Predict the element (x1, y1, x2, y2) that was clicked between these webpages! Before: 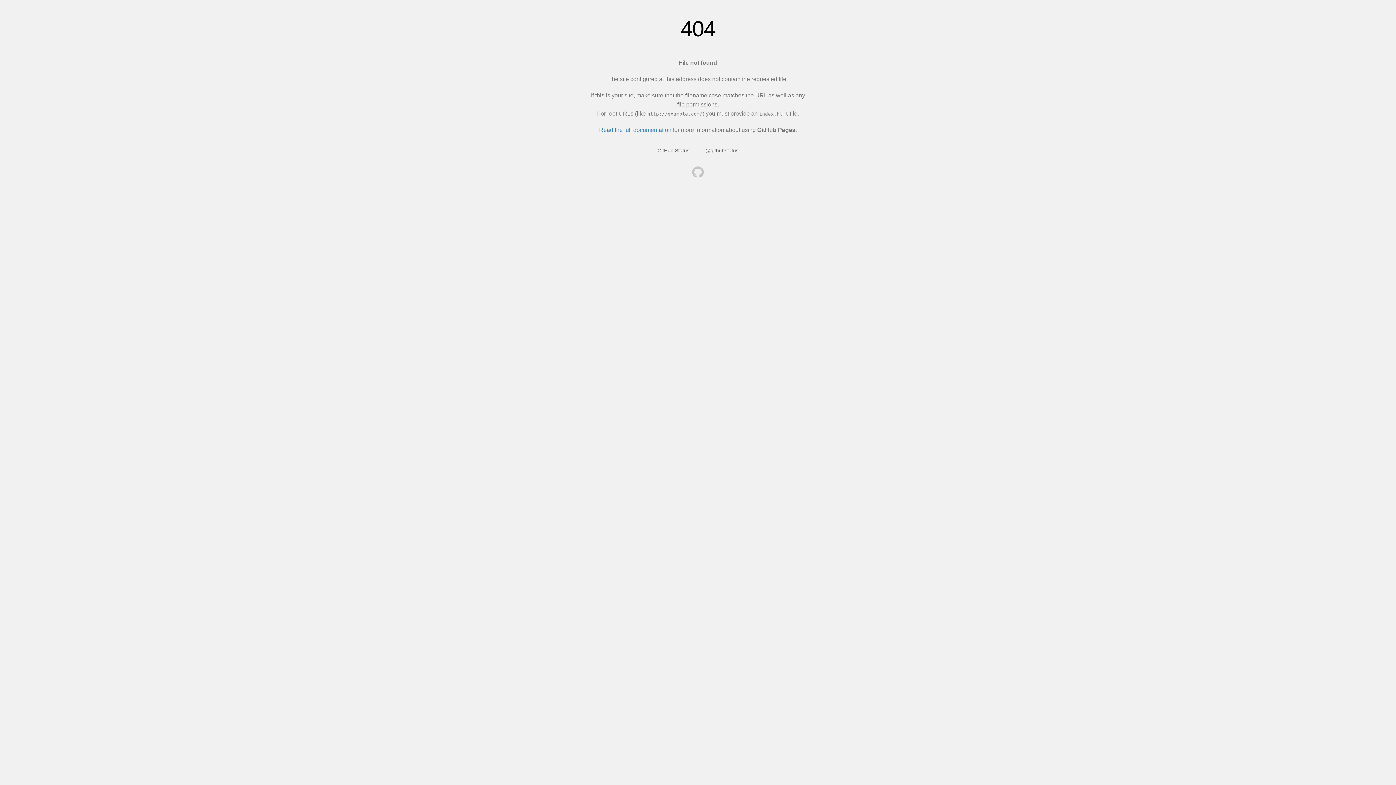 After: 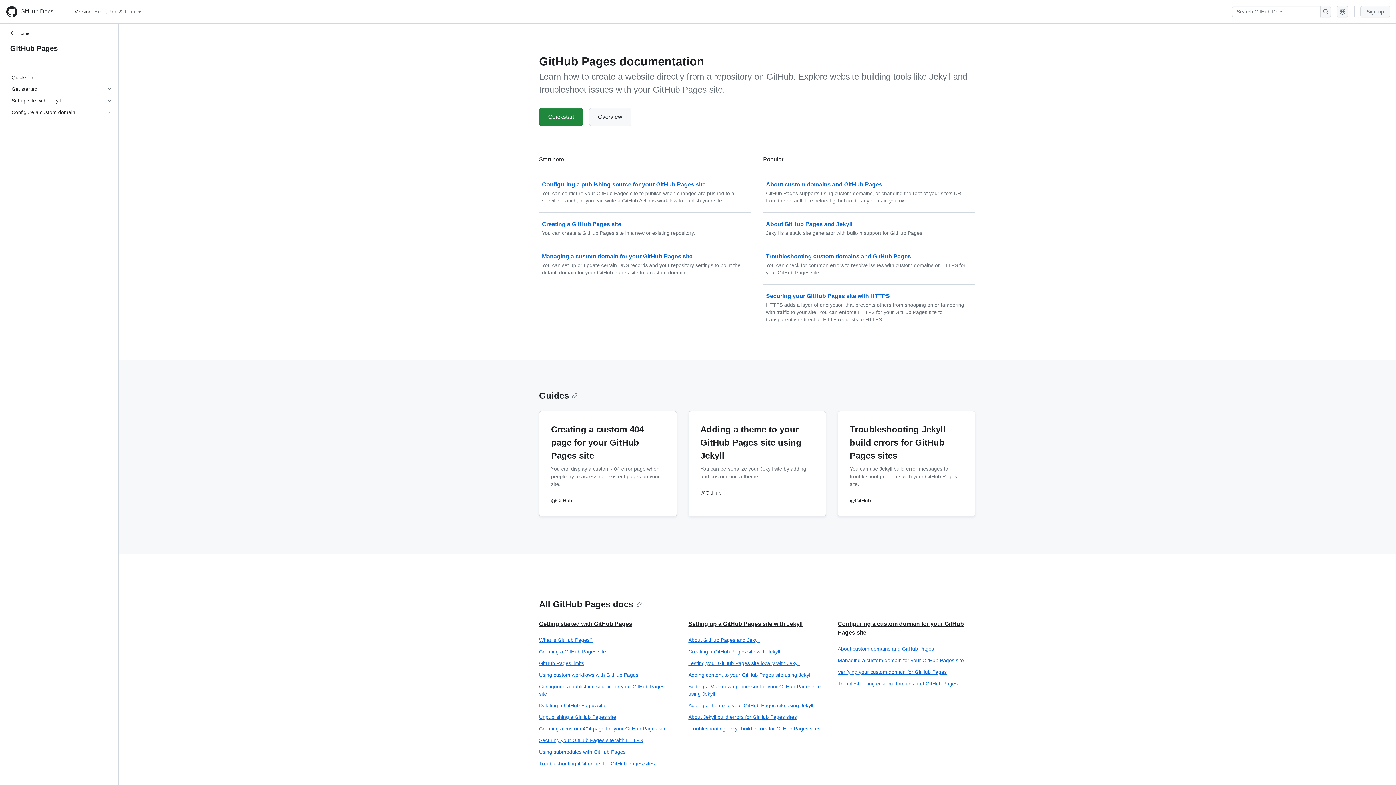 Action: bbox: (599, 126, 671, 133) label: Read the full documentation